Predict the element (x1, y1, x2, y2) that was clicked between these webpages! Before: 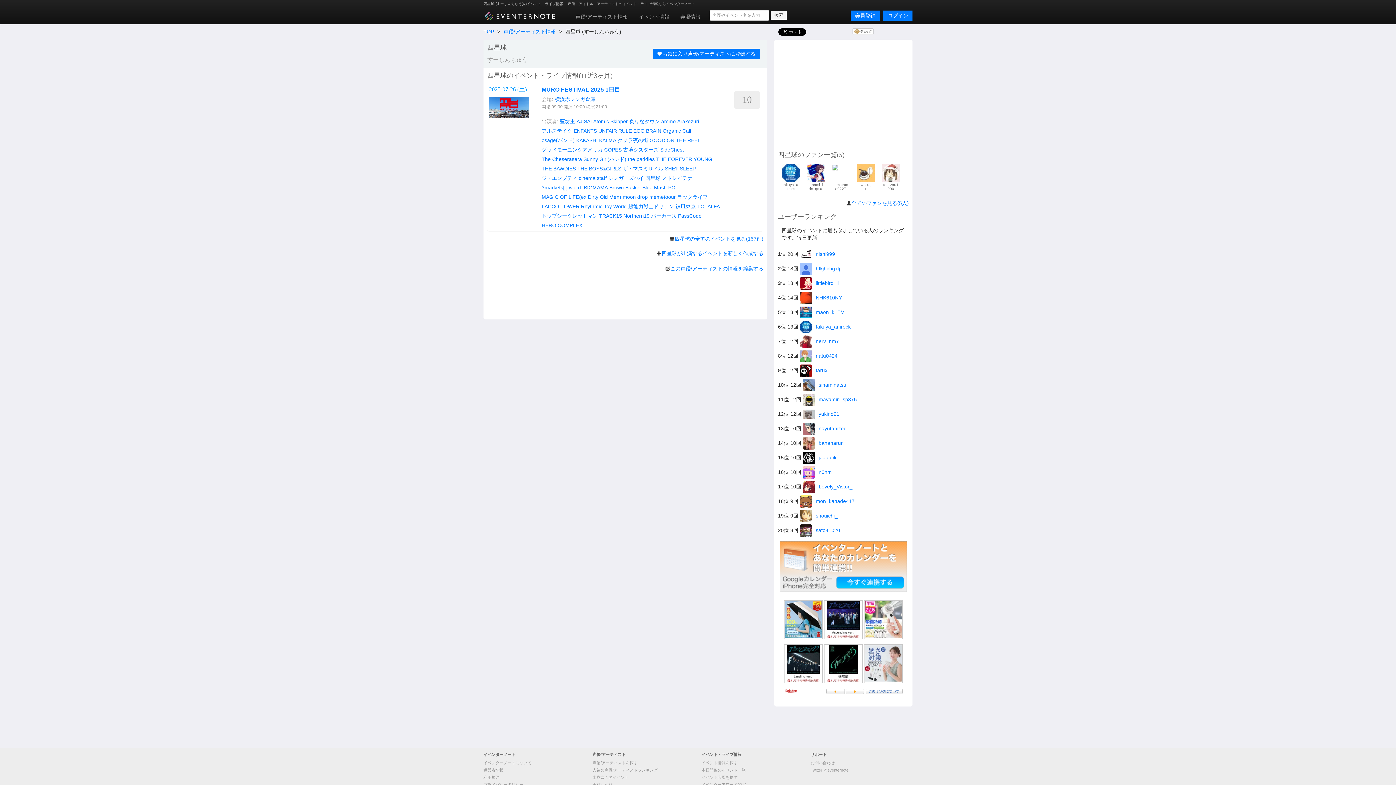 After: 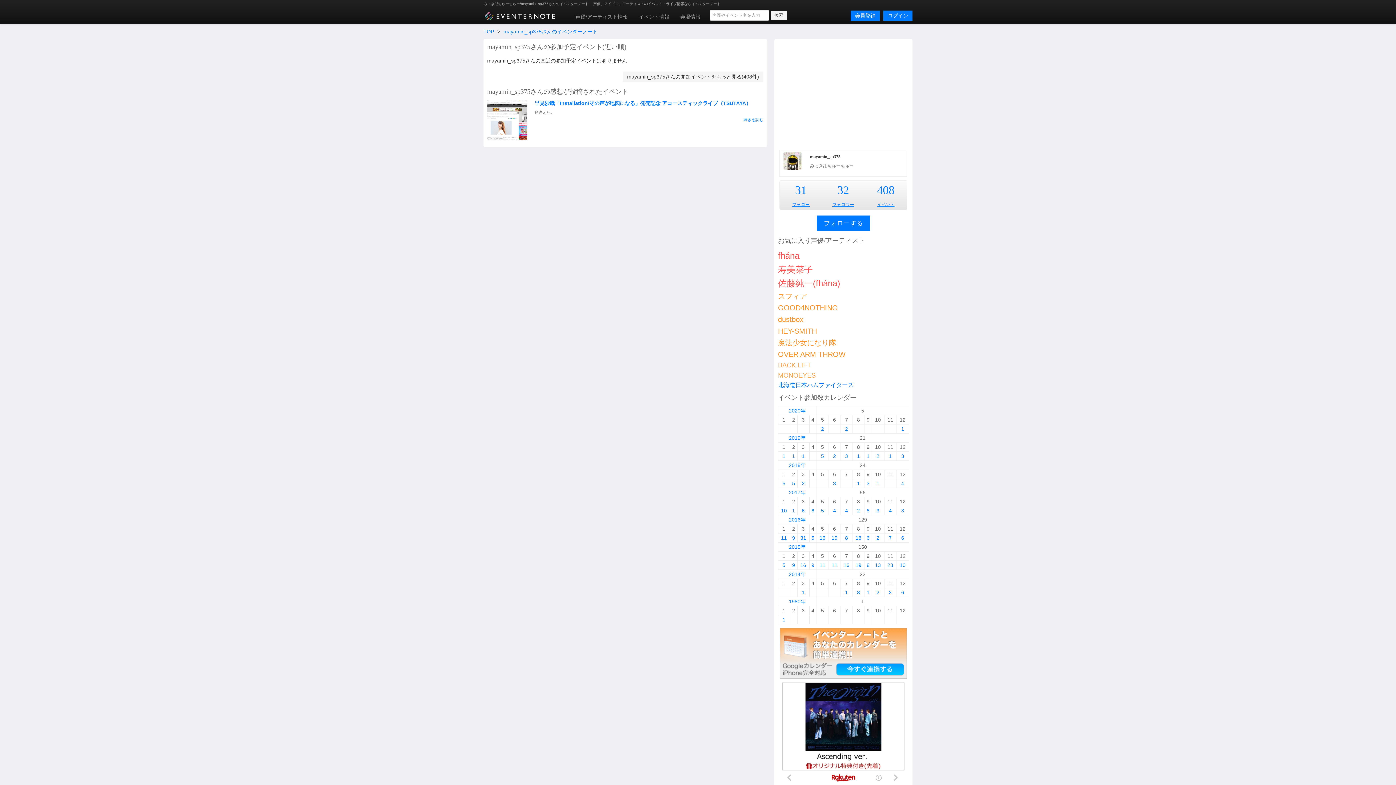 Action: bbox: (802, 396, 857, 402) label: mayamin_sp375